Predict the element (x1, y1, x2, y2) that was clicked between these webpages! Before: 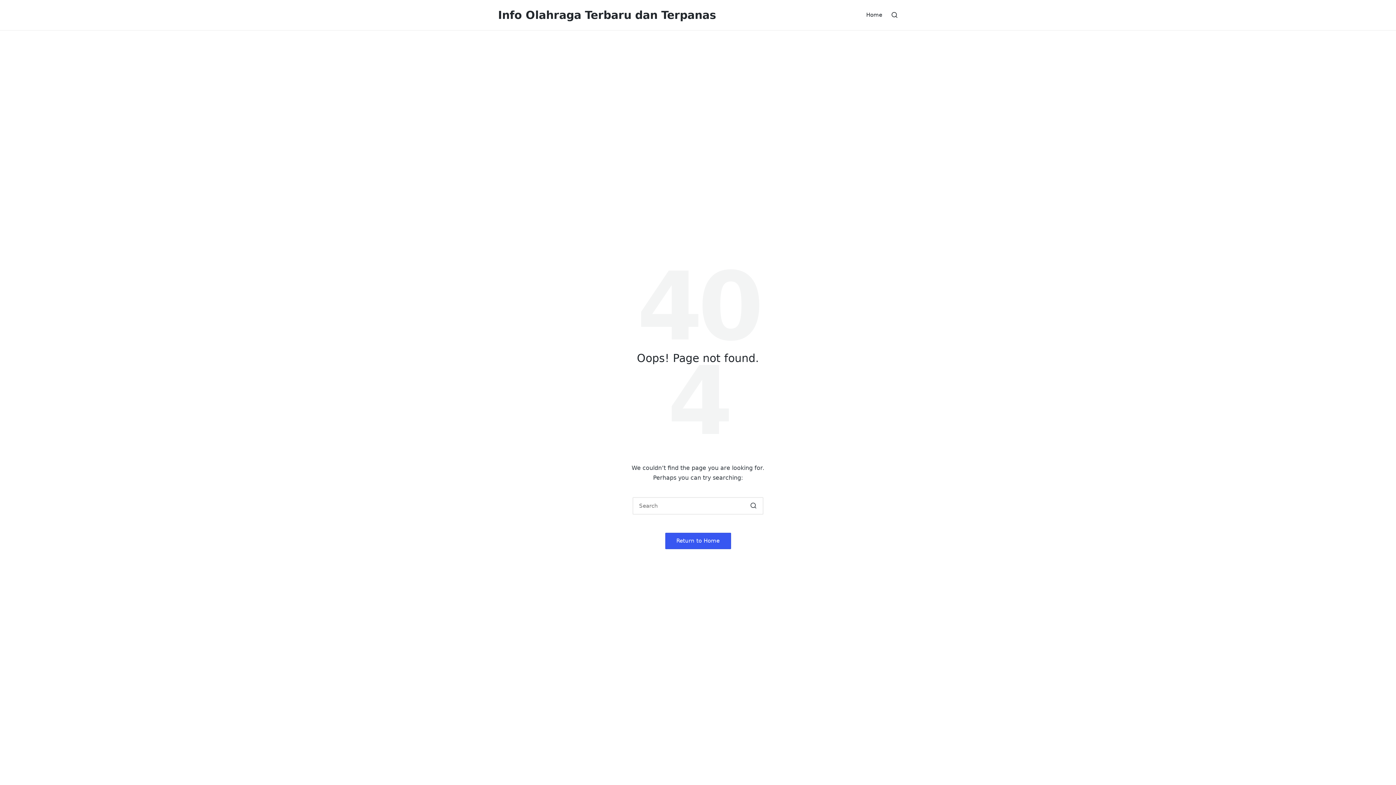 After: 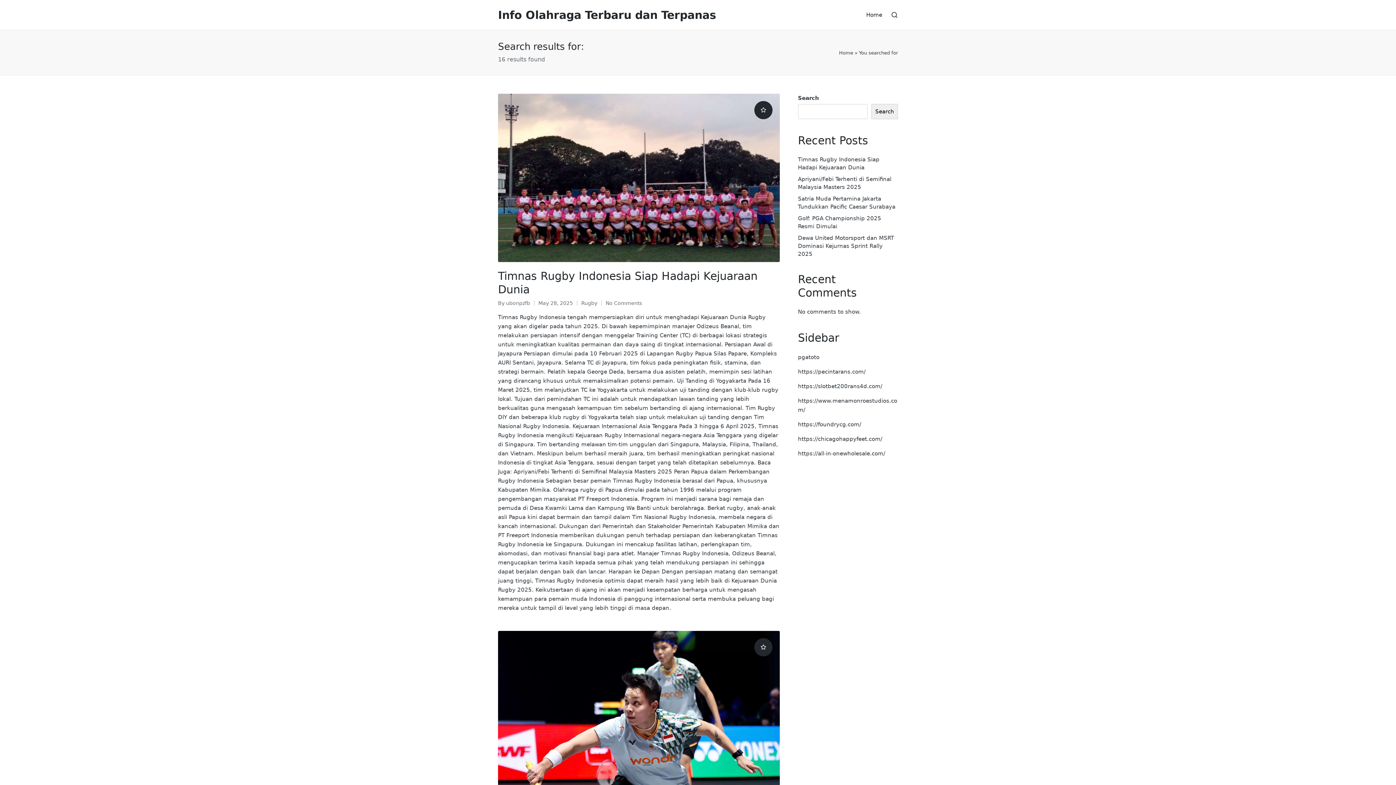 Action: bbox: (749, 497, 758, 514) label: Search